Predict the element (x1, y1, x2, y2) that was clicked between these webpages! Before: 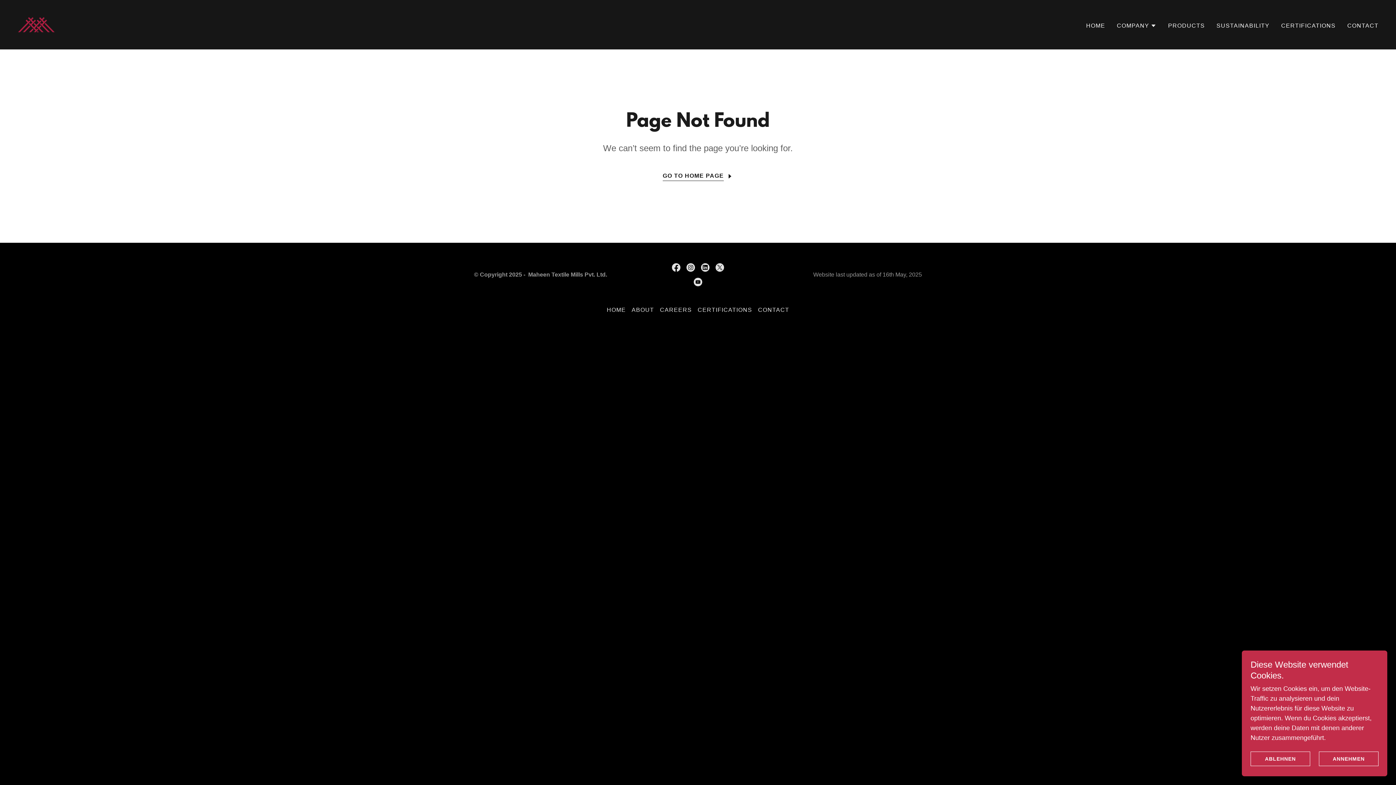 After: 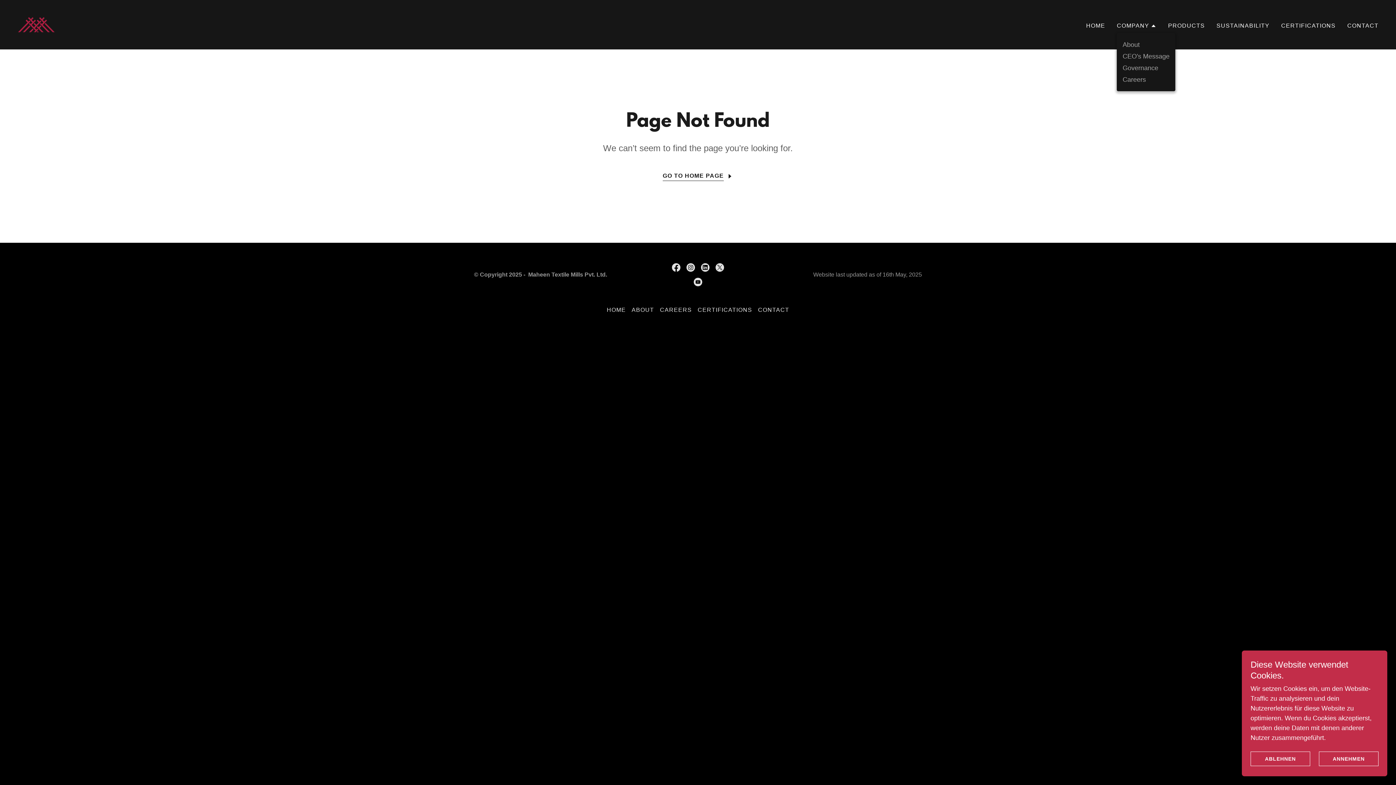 Action: label: COMPANY bbox: (1117, 21, 1156, 30)